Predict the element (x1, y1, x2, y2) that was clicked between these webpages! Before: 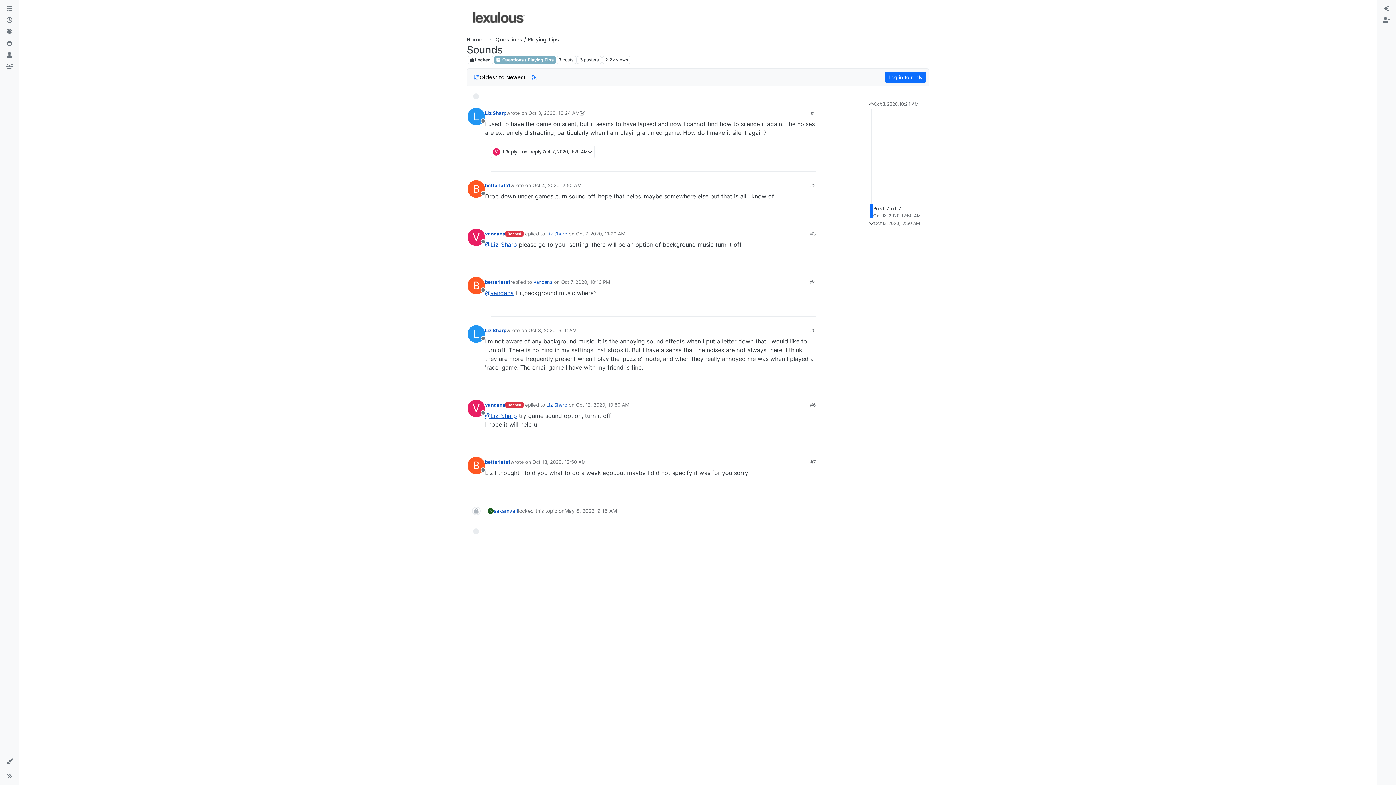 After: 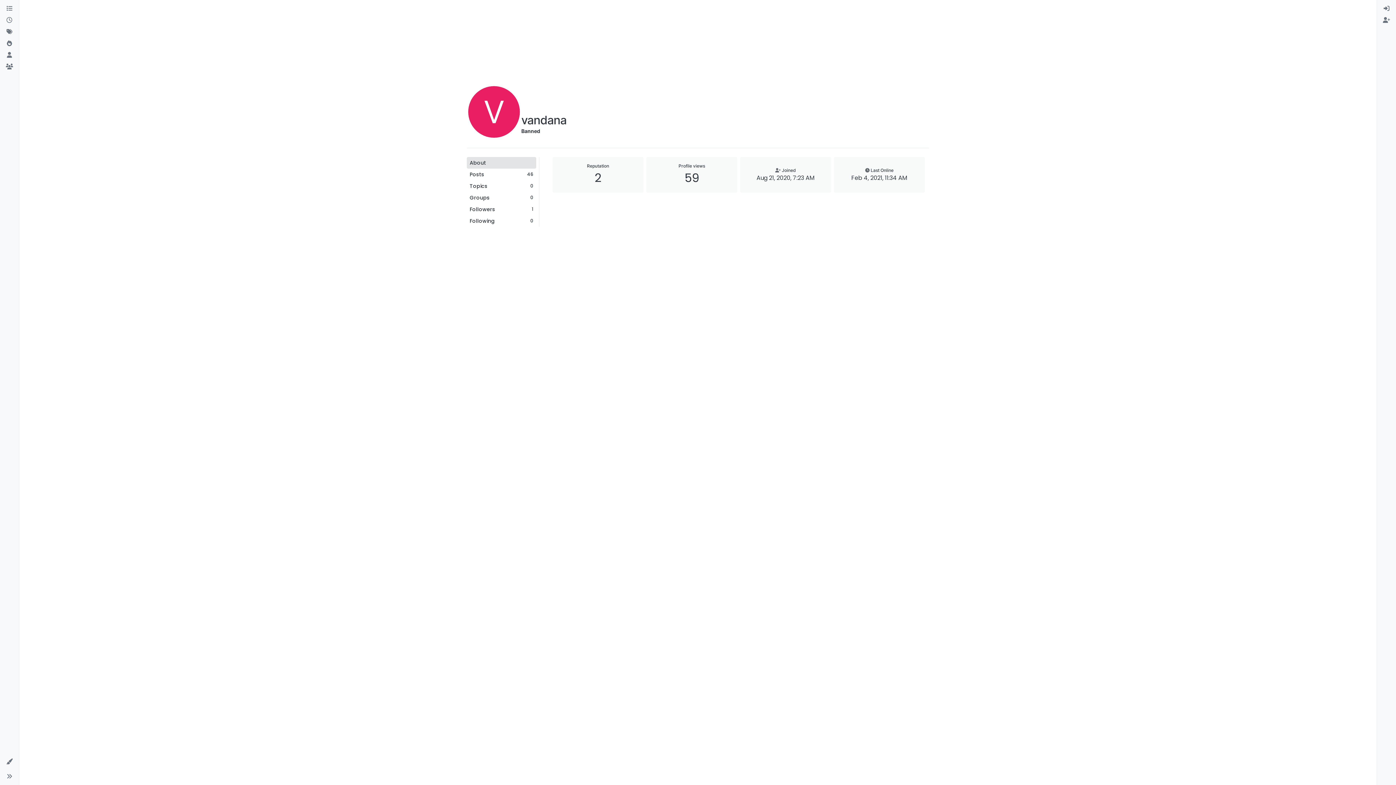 Action: bbox: (485, 289, 513, 296) label: @vandana